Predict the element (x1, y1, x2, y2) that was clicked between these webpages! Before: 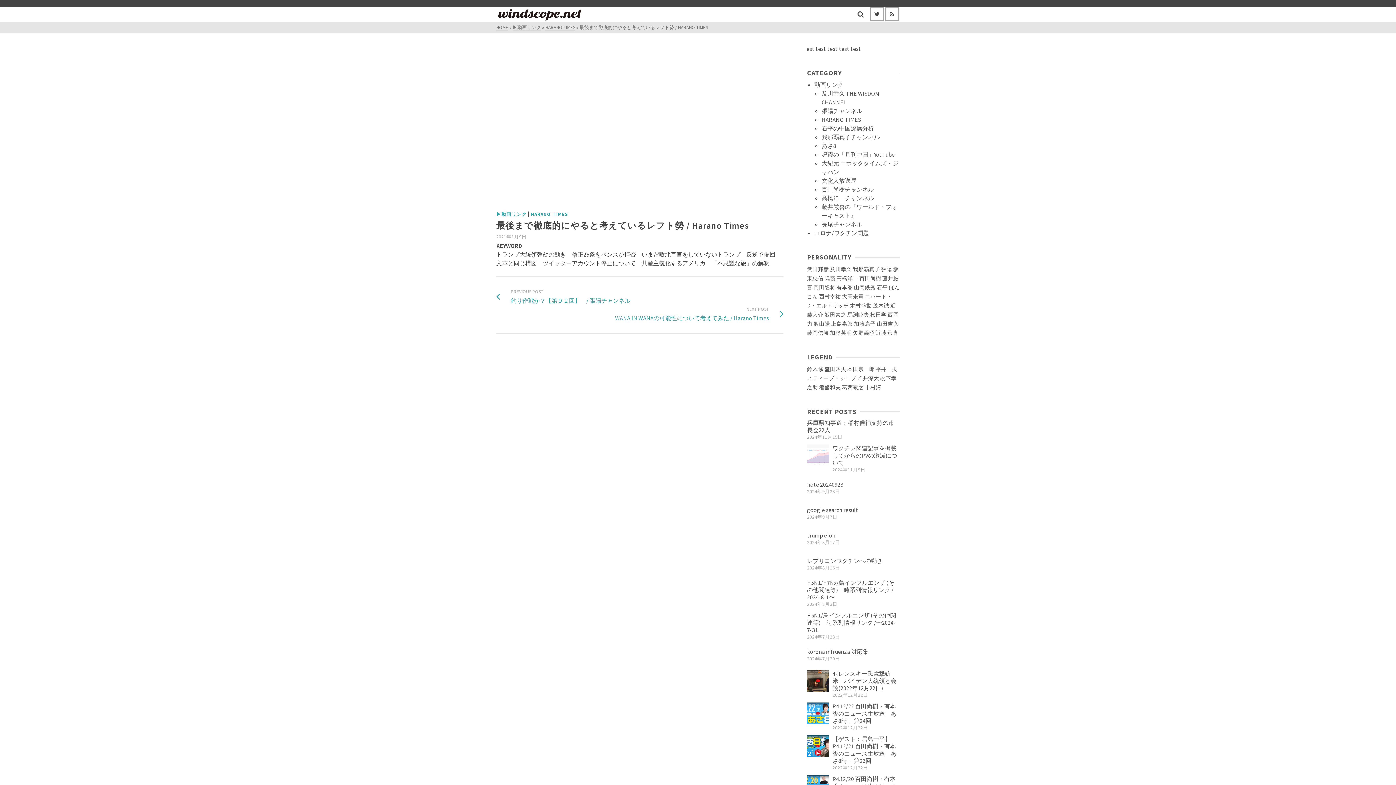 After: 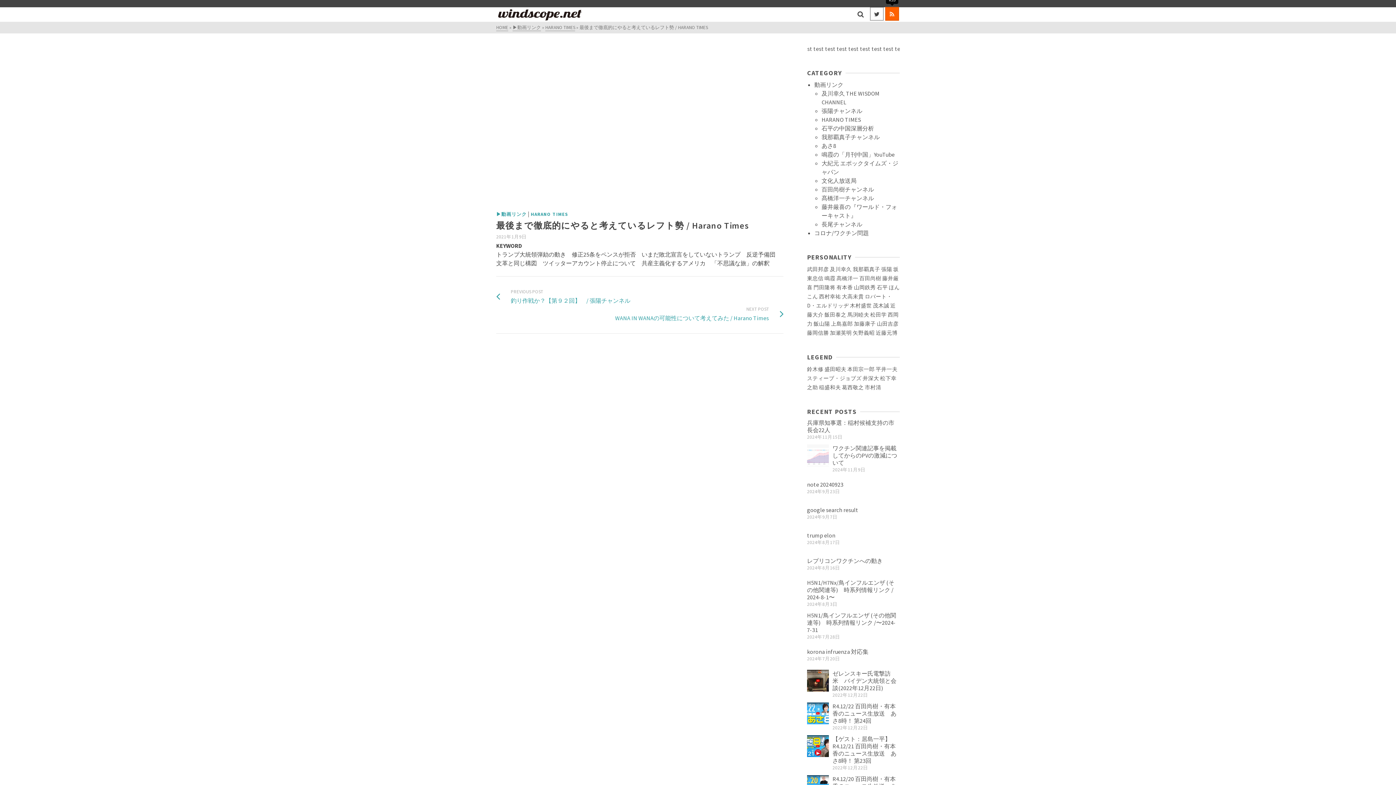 Action: bbox: (885, 6, 899, 20) label: RSS